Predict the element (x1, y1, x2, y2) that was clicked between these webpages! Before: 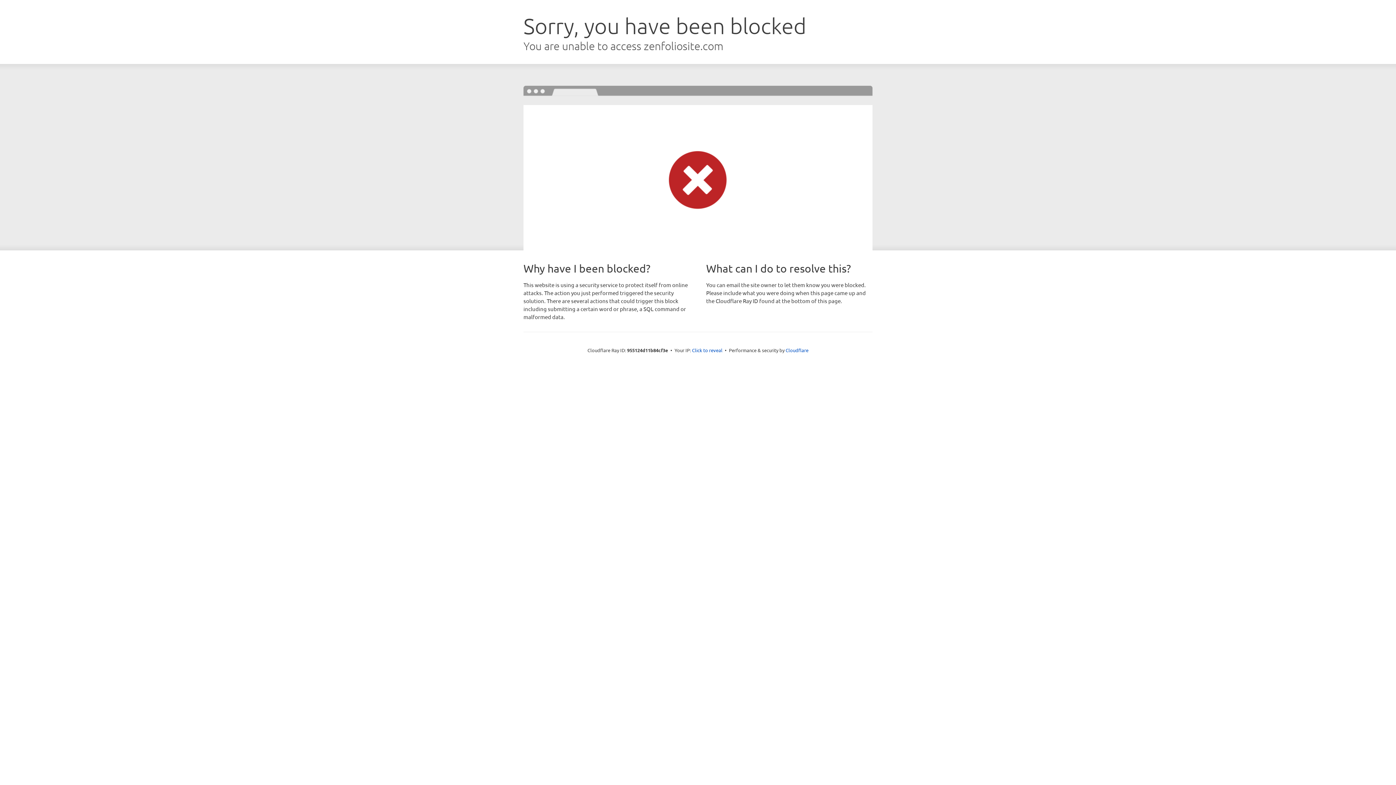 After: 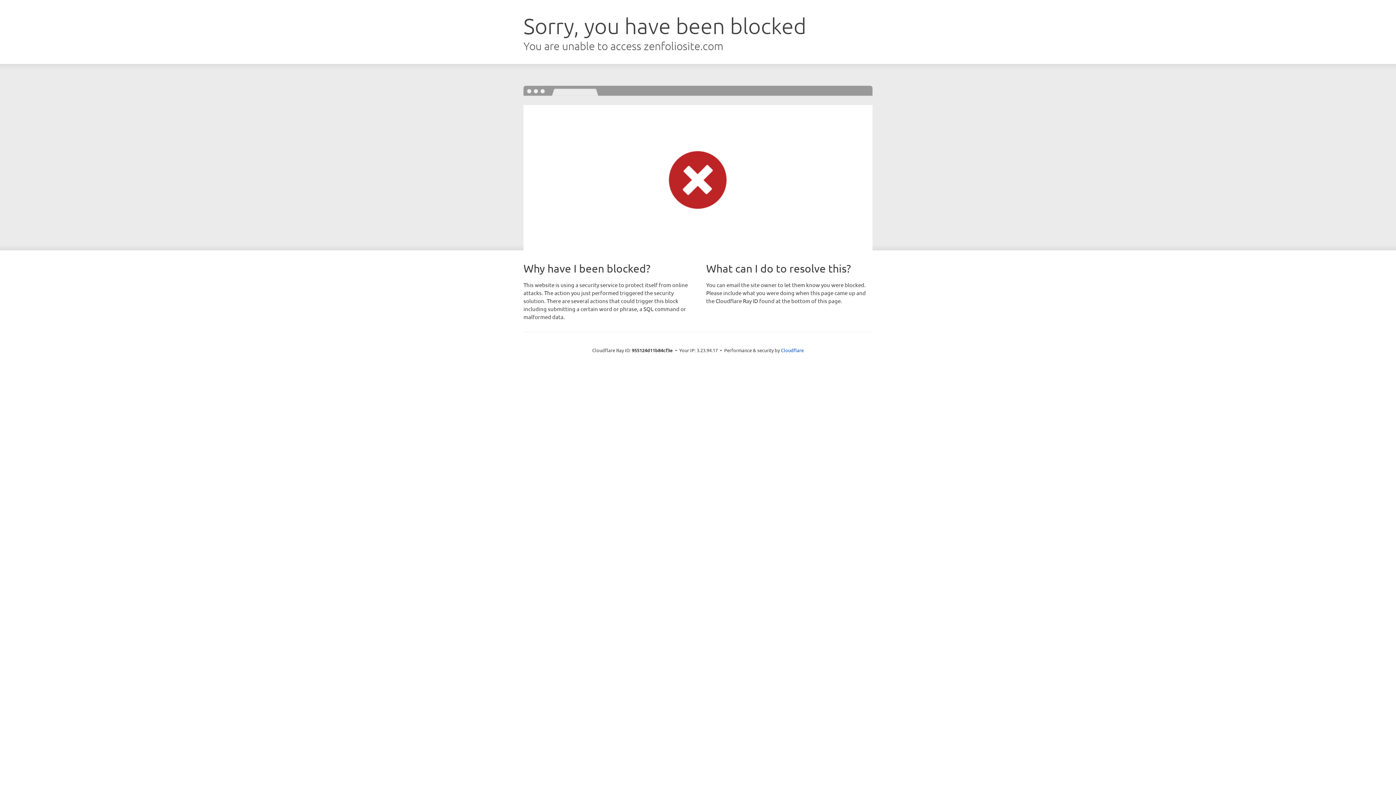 Action: bbox: (692, 346, 722, 353) label: Click to reveal